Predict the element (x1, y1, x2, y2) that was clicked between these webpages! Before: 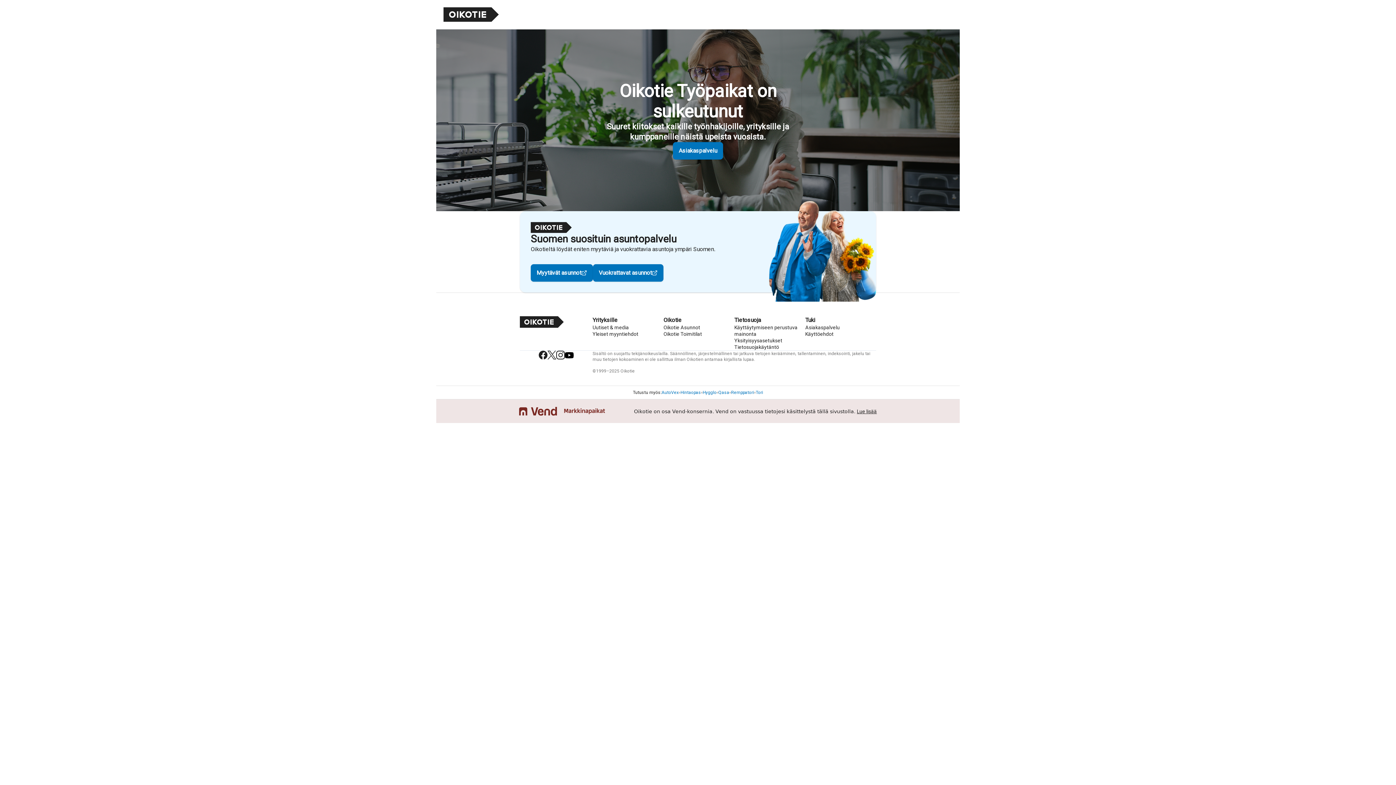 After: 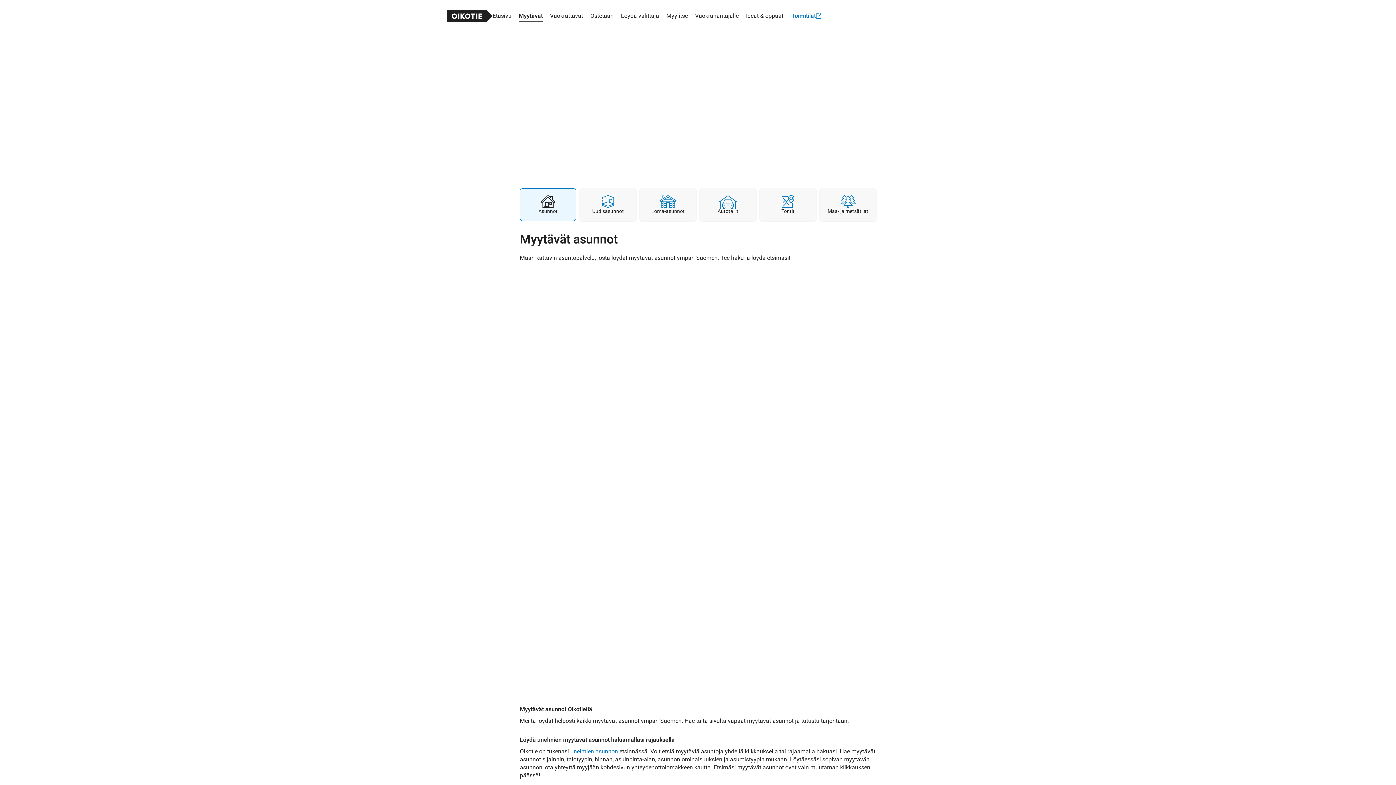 Action: bbox: (536, 269, 581, 277) label: Myytävät asunnot